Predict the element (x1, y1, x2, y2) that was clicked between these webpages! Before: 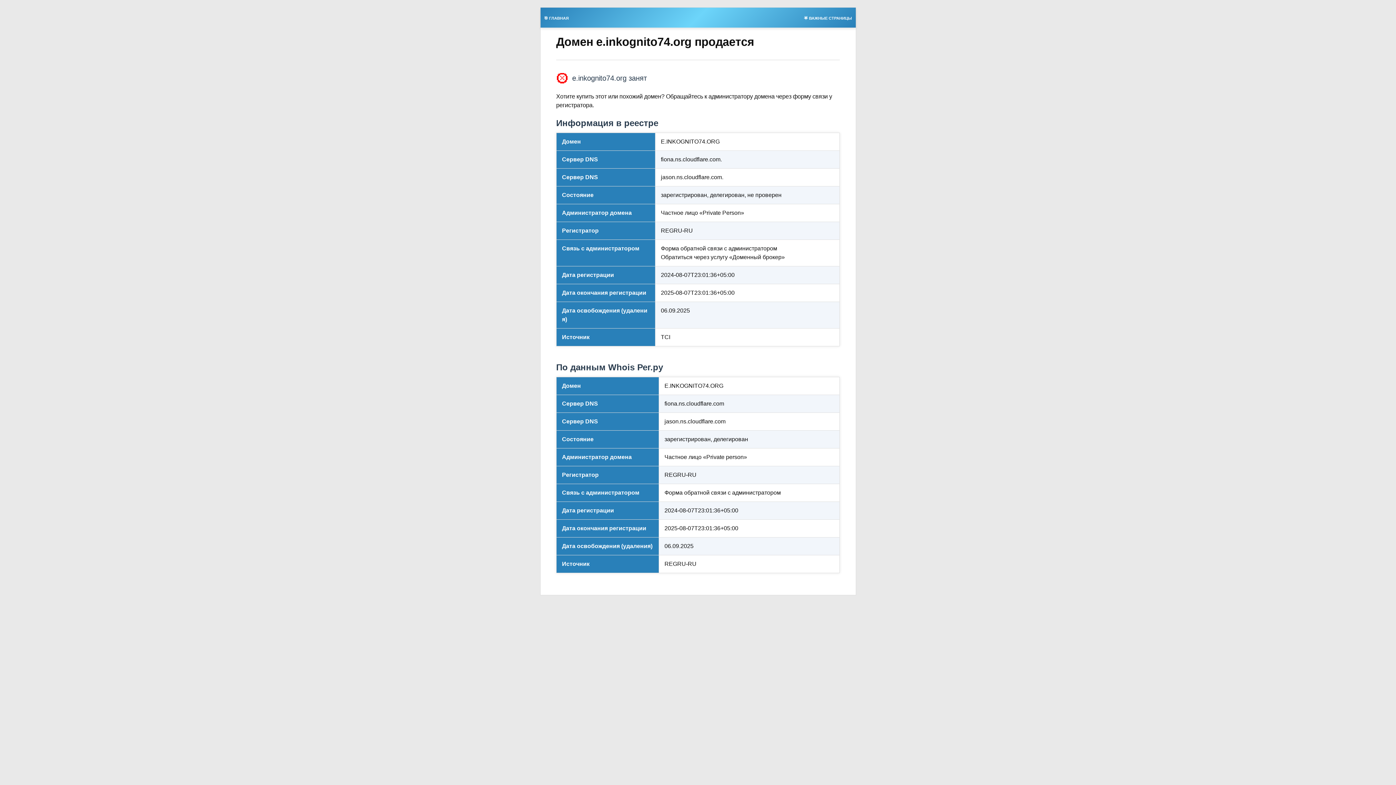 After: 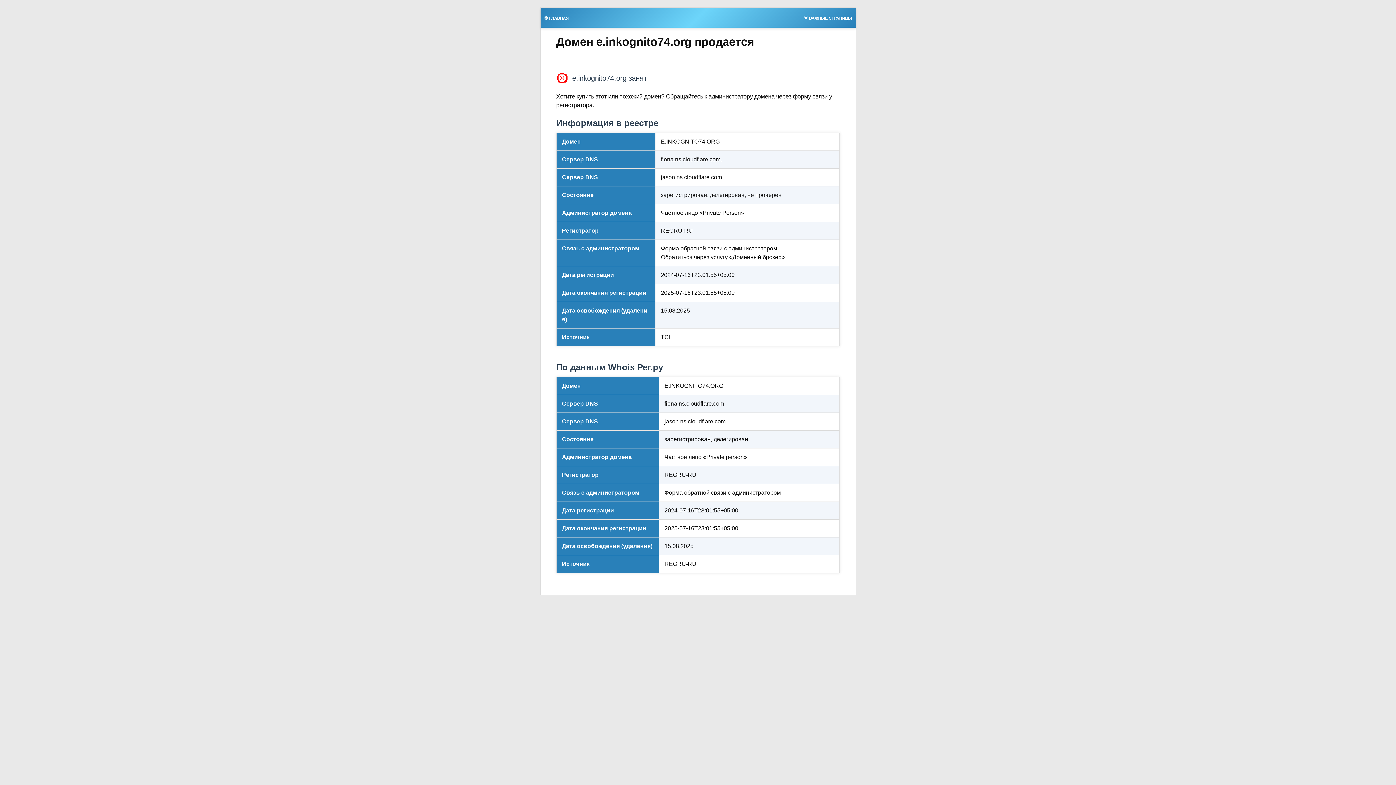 Action: bbox: (540, 13, 572, 21) label: 🎯 ГЛАВНАЯ